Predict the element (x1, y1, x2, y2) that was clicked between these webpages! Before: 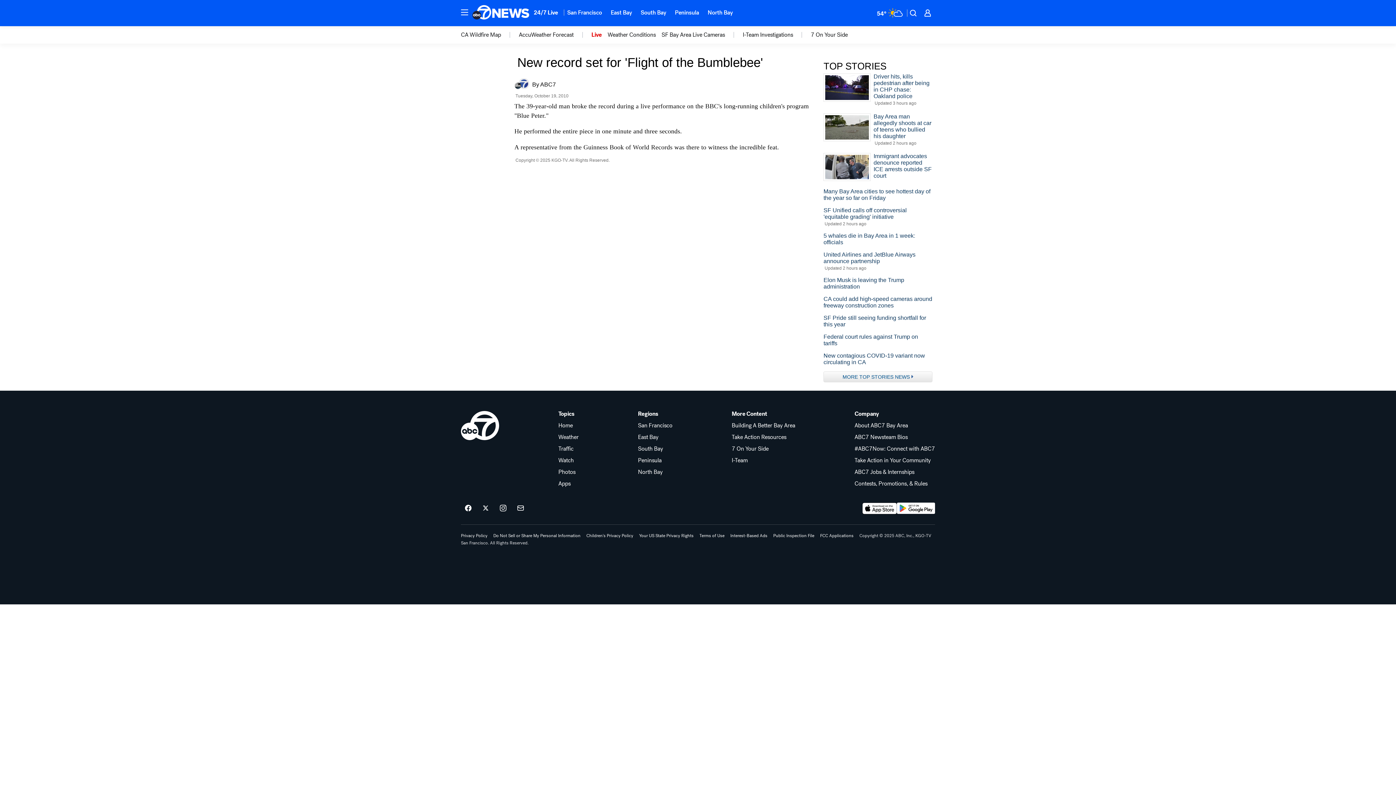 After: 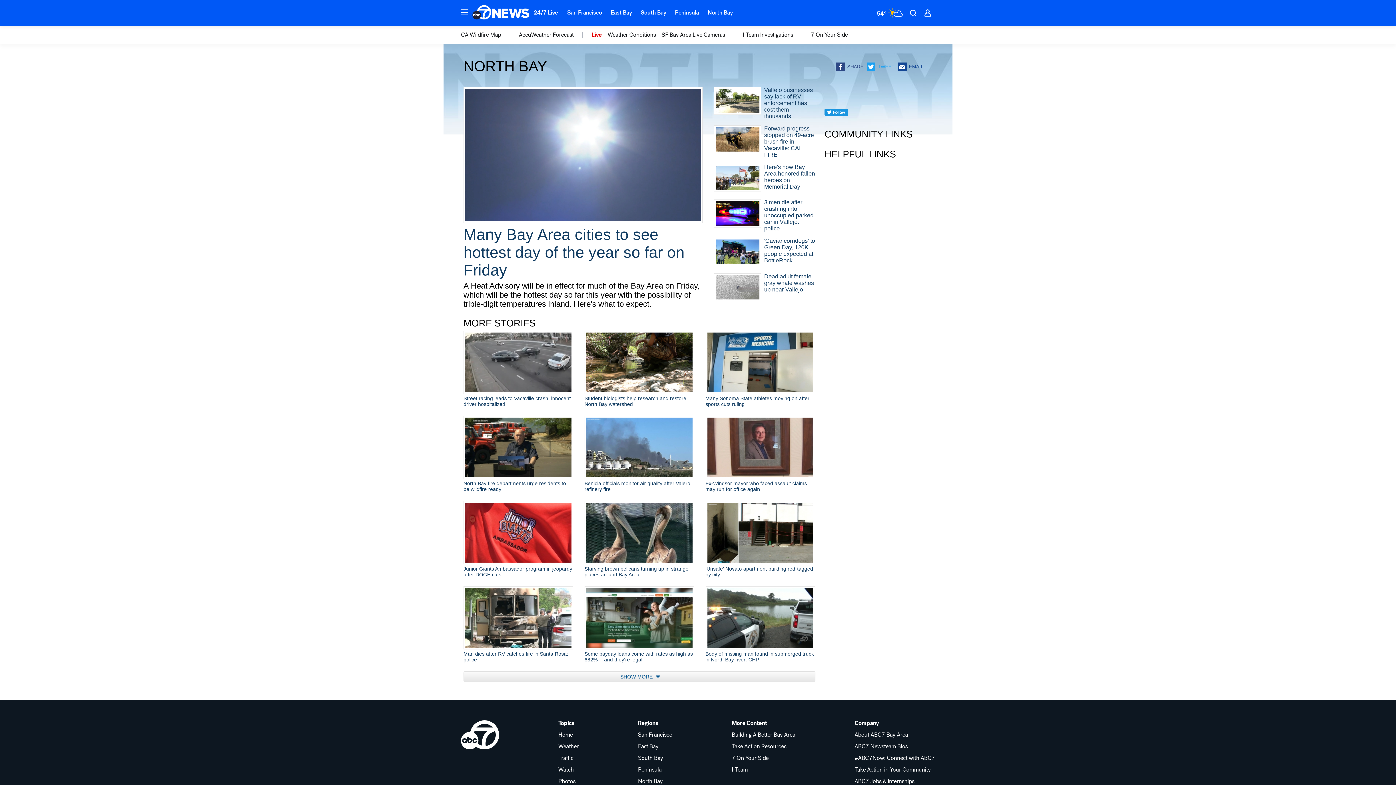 Action: bbox: (638, 469, 672, 475) label: North Bay